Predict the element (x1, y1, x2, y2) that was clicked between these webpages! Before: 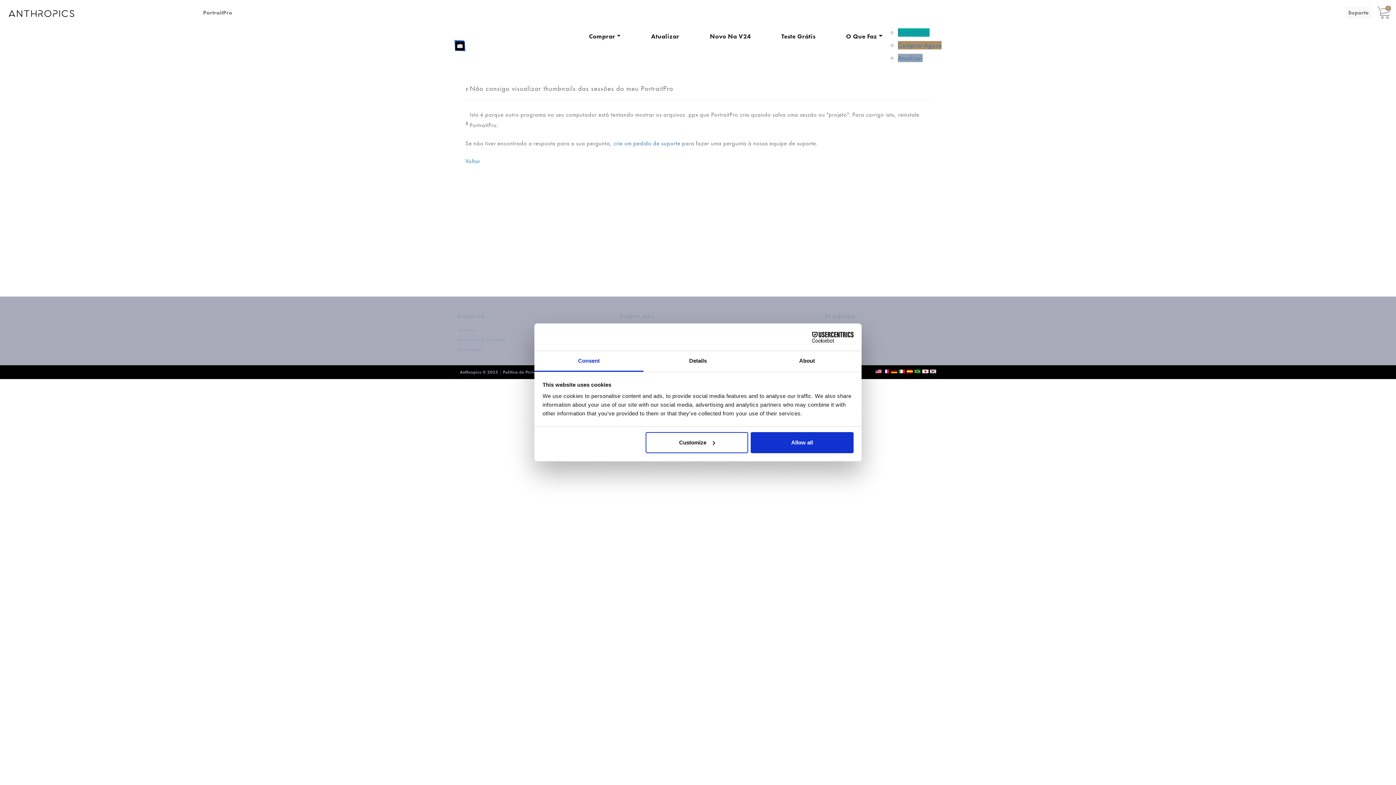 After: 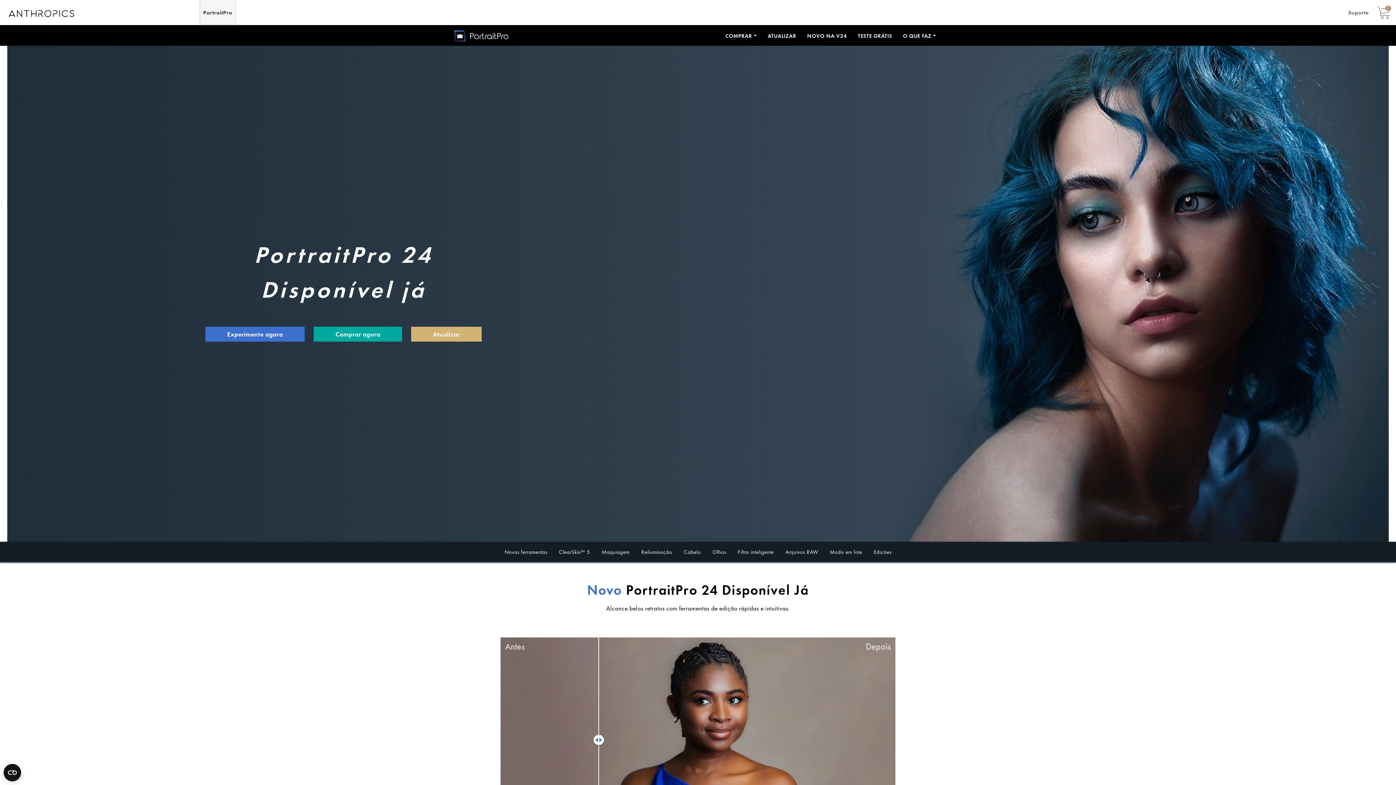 Action: bbox: (454, 36, 508, 53)